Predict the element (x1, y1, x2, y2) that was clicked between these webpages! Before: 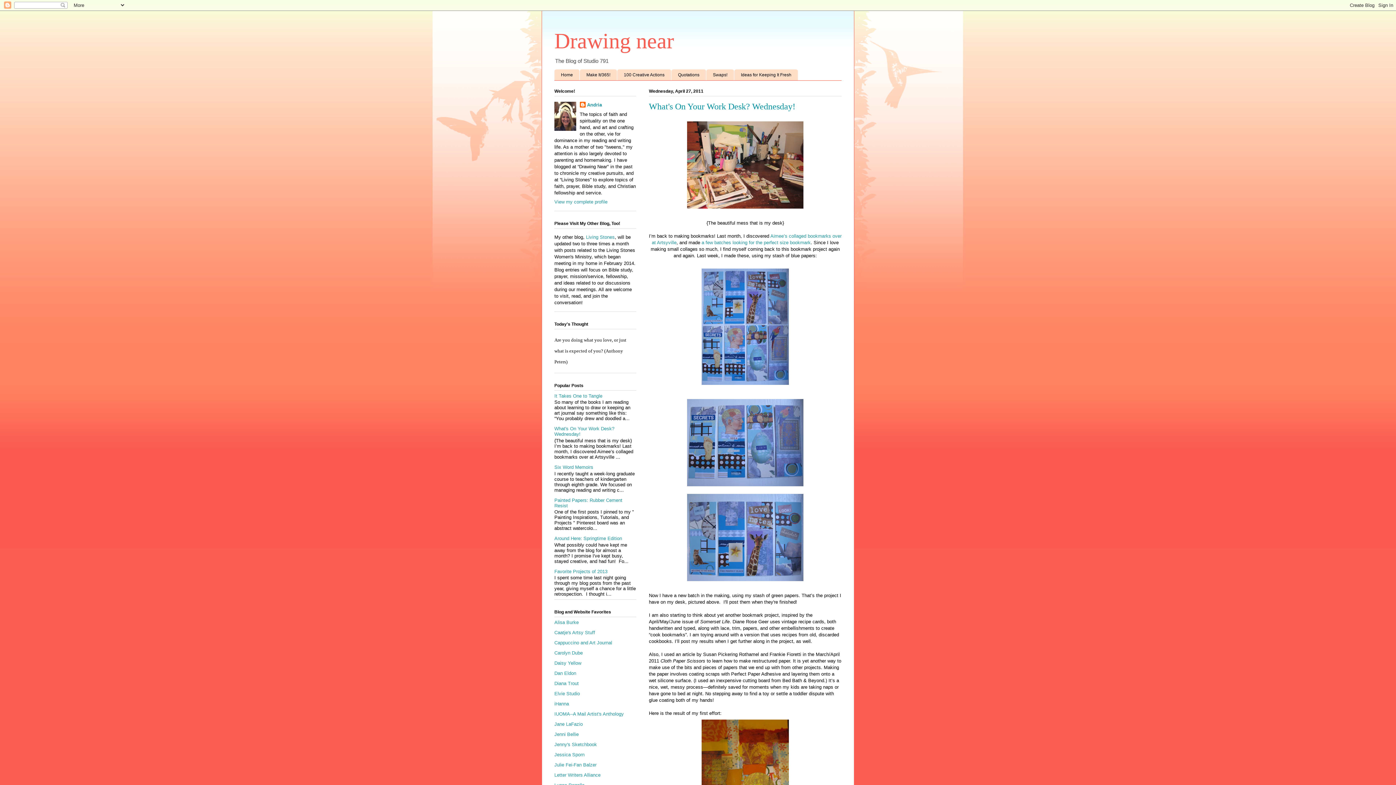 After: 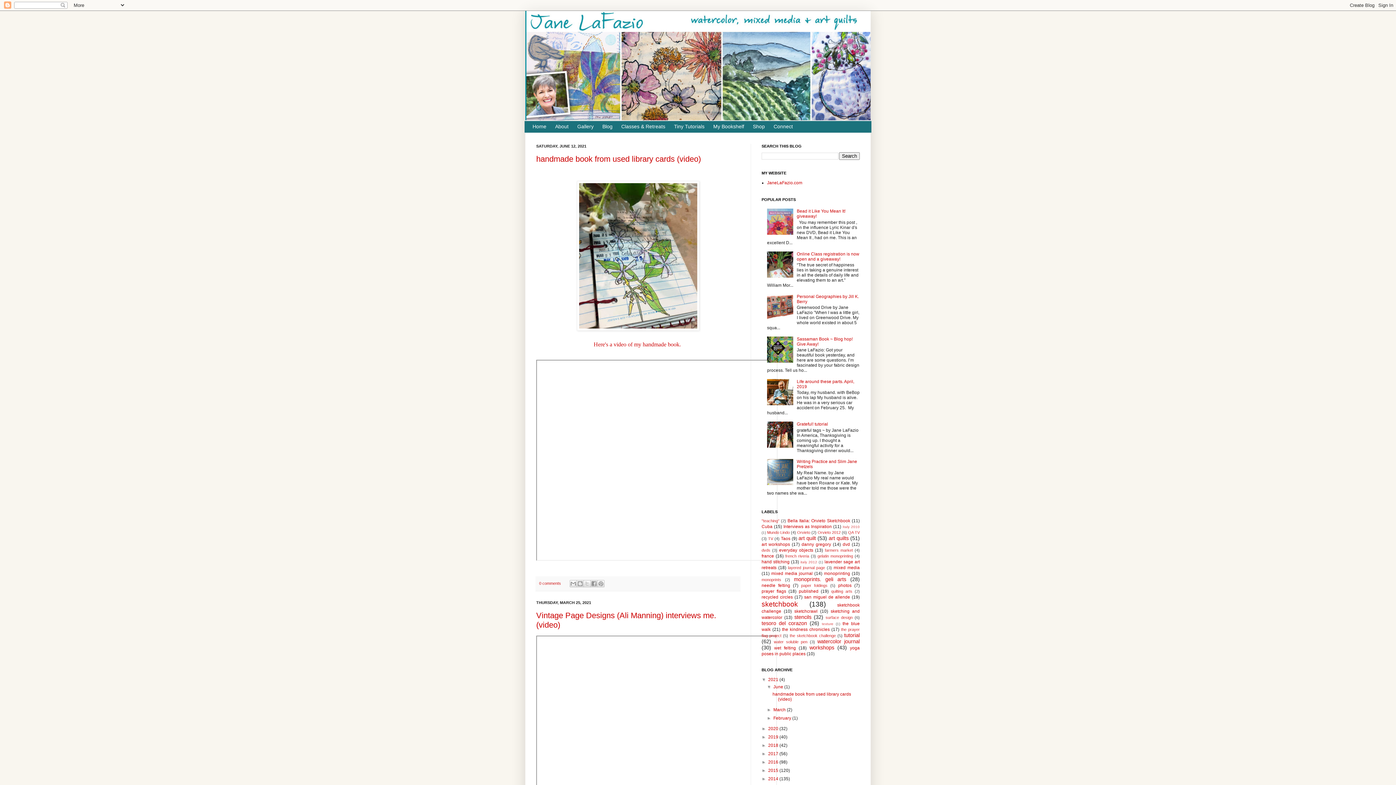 Action: label: Jane LaFazio bbox: (554, 721, 582, 727)